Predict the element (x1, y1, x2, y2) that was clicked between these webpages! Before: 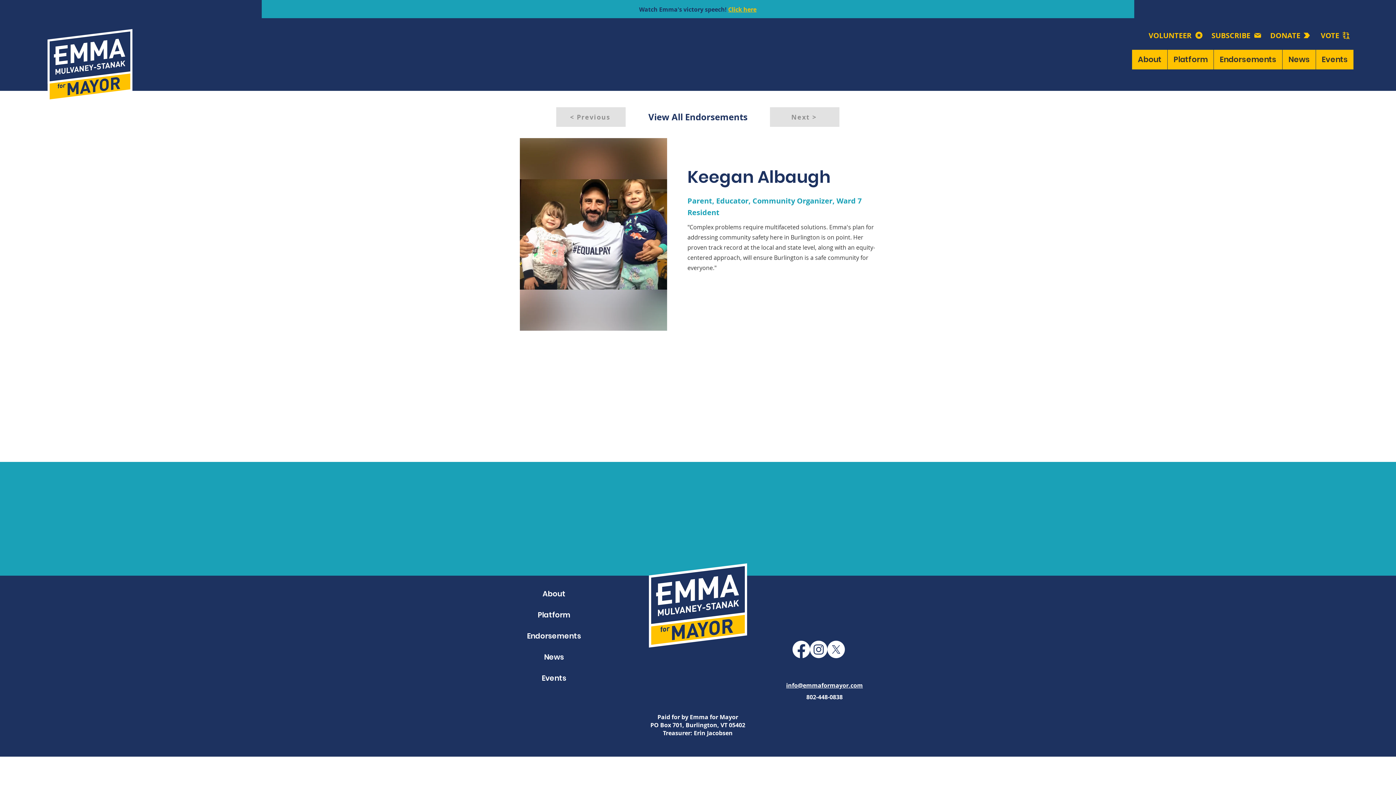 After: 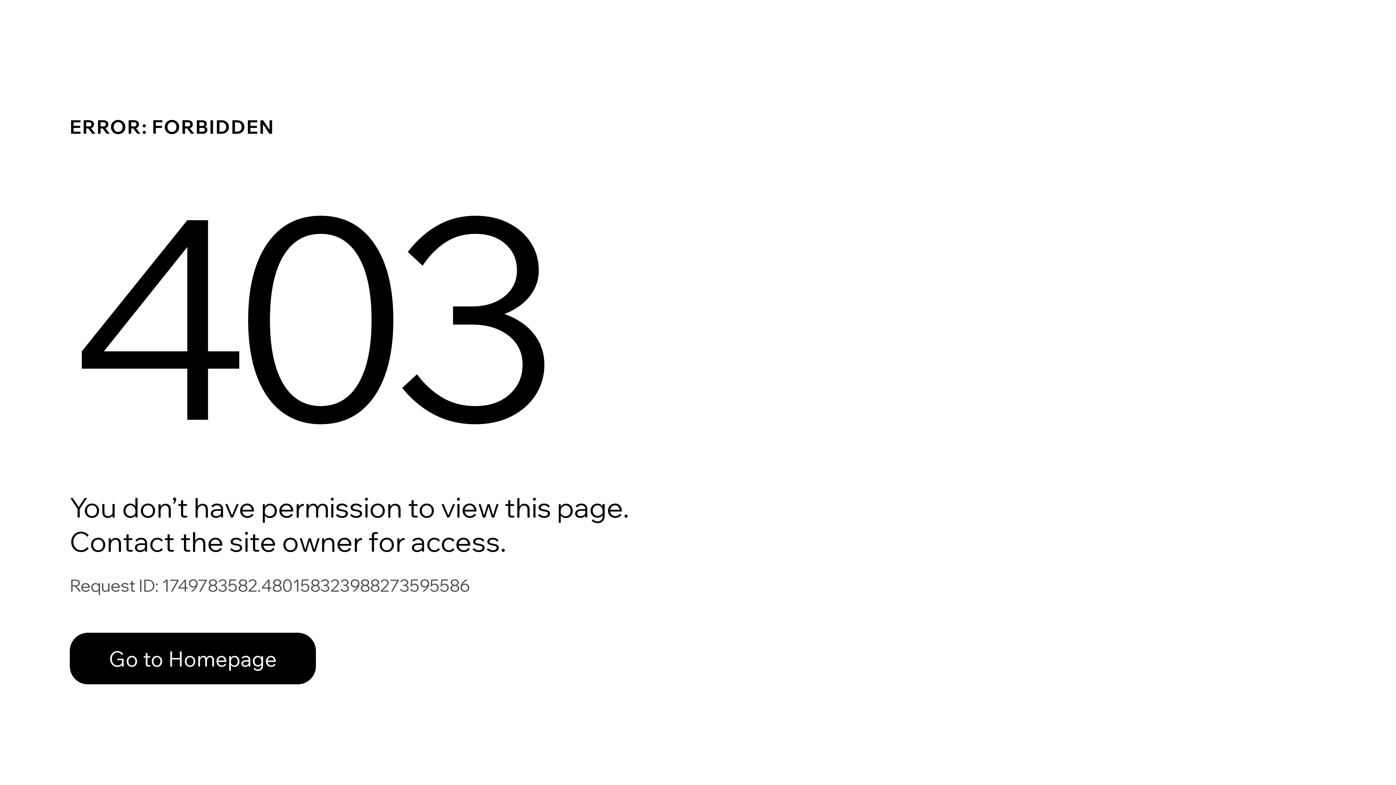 Action: bbox: (21, 29, 158, 101)